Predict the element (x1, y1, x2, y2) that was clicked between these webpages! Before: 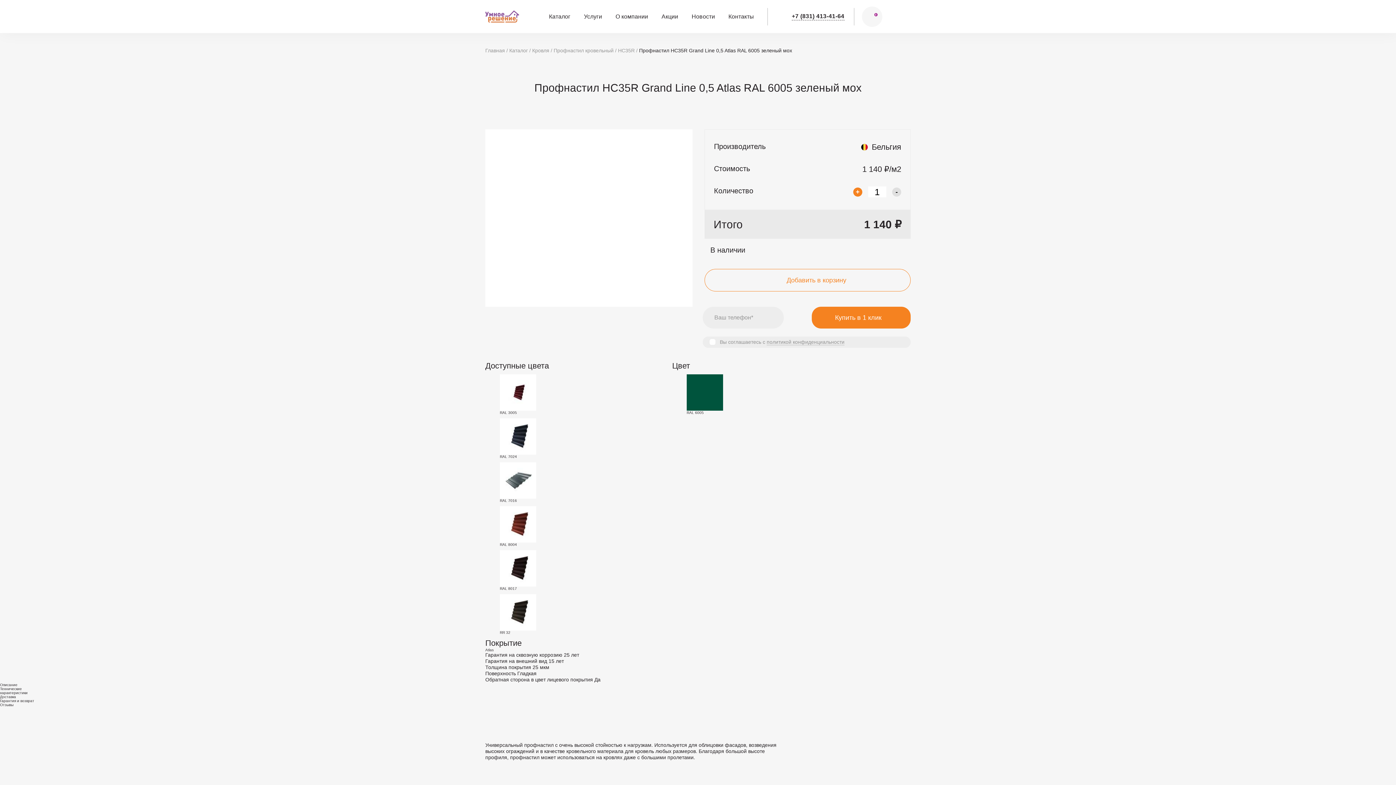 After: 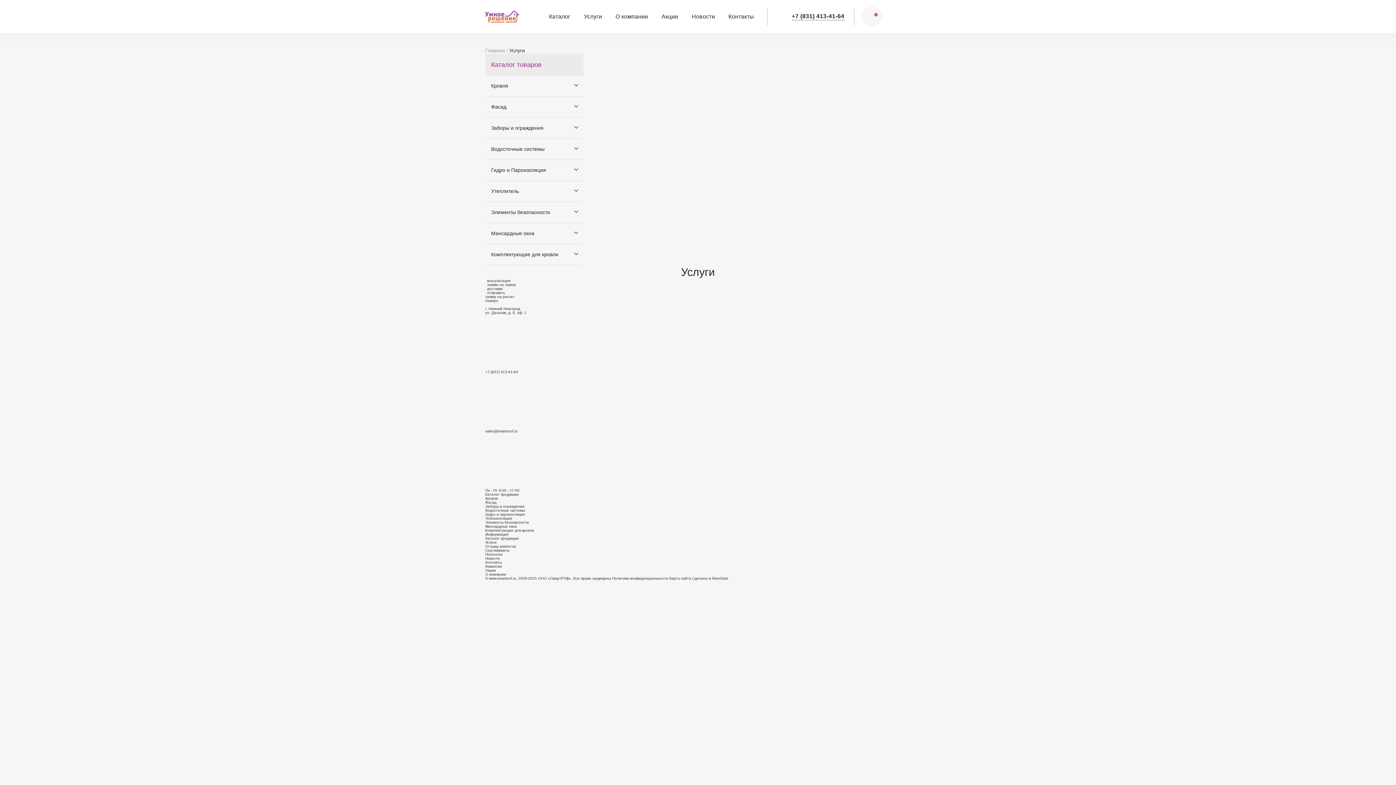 Action: label: Услуги bbox: (584, 0, 602, 33)